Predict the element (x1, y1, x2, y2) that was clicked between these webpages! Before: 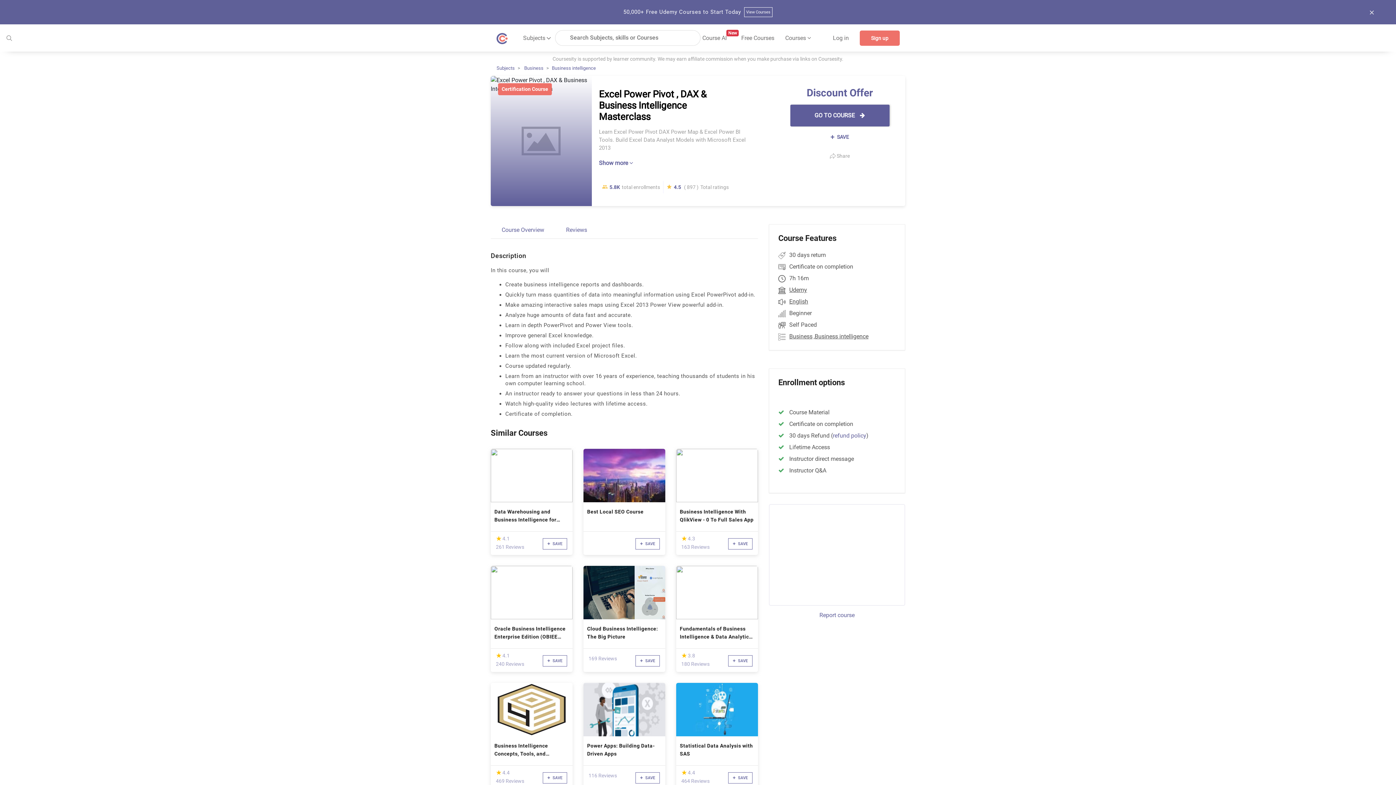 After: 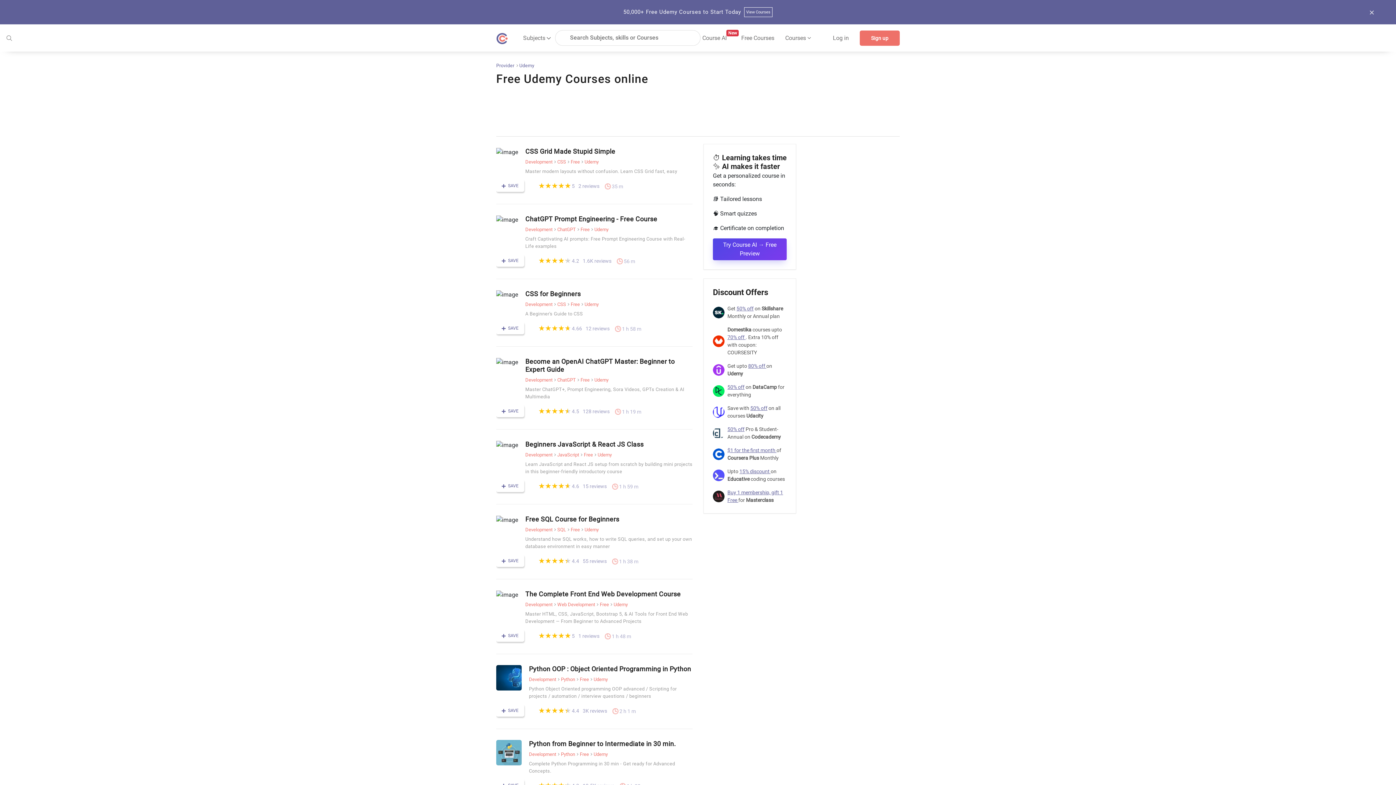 Action: bbox: (789, 285, 807, 294) label: Udemy